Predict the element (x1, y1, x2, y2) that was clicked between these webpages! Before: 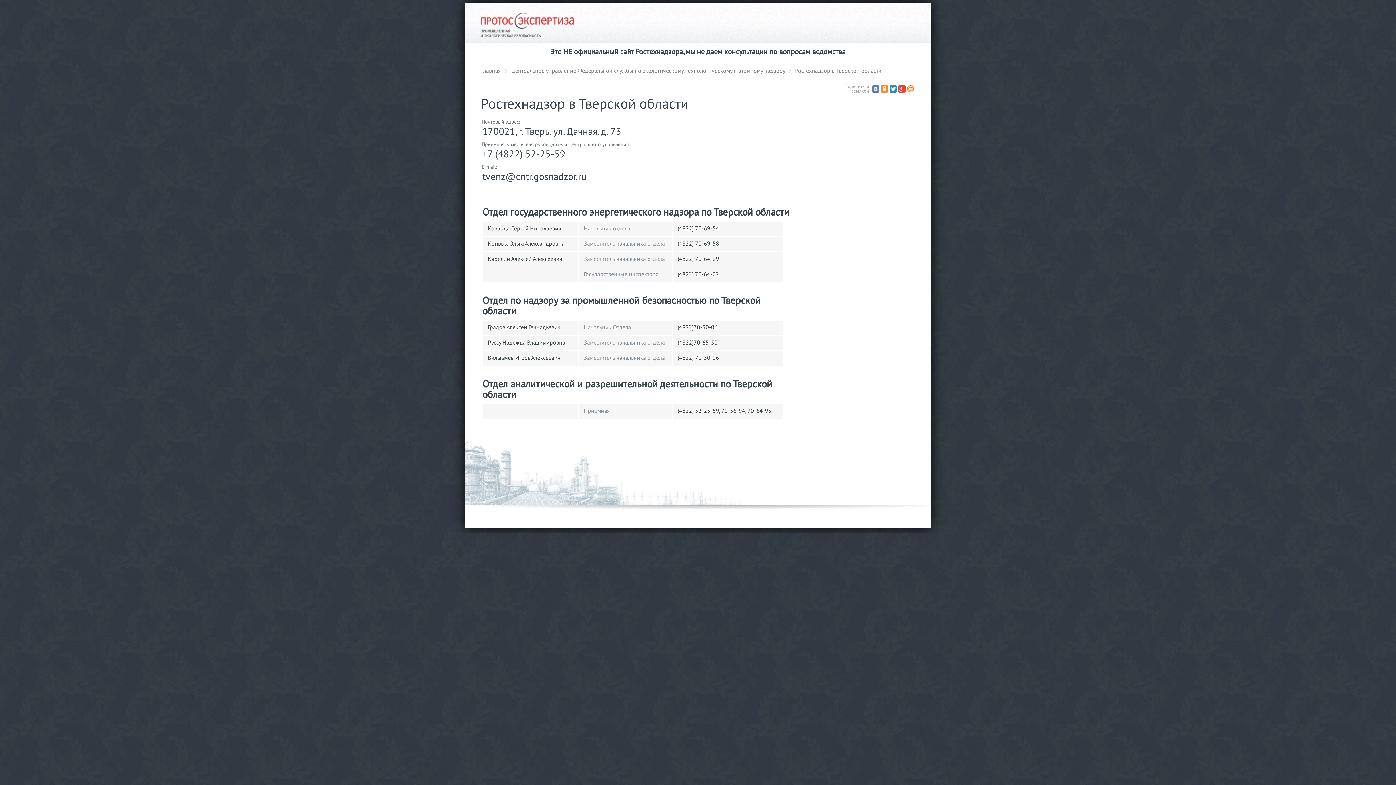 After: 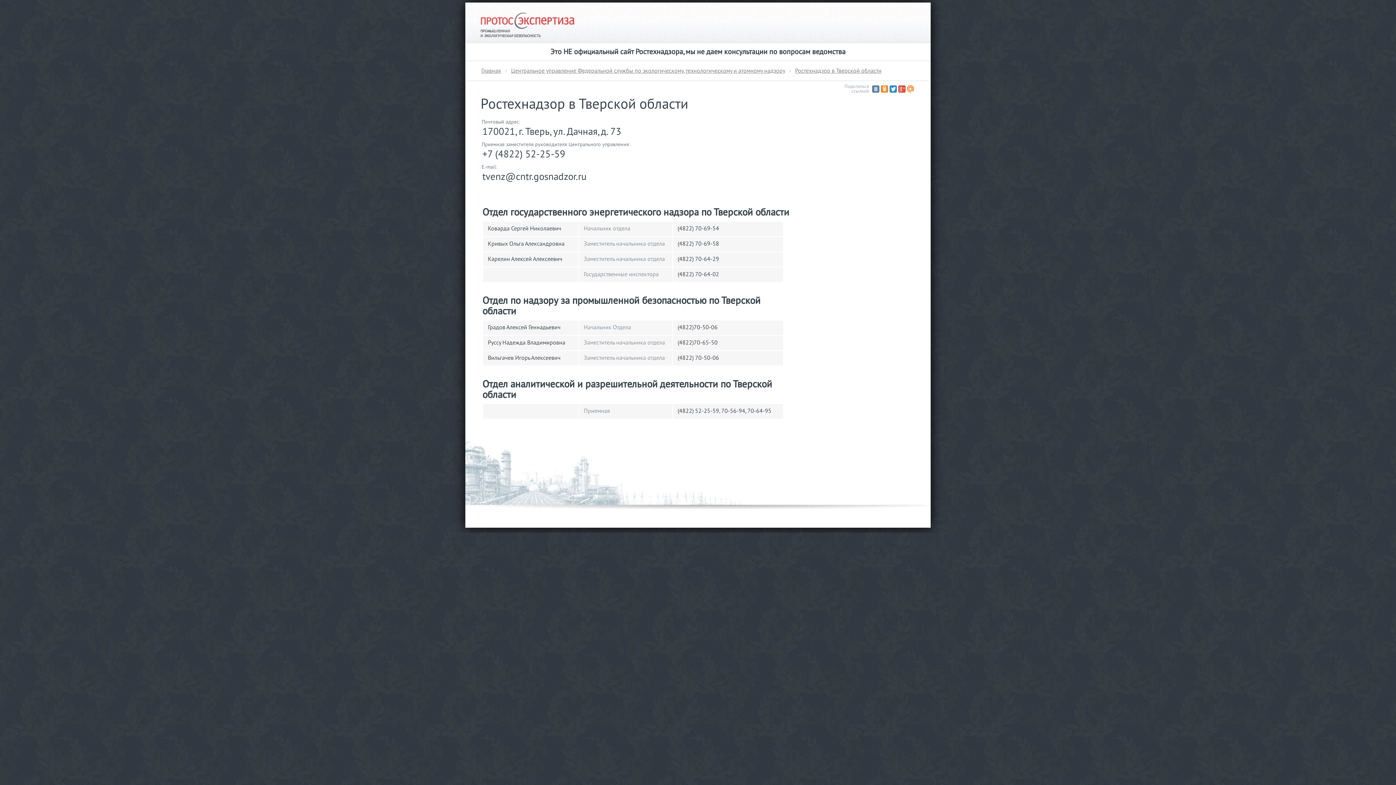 Action: bbox: (907, 85, 914, 92)